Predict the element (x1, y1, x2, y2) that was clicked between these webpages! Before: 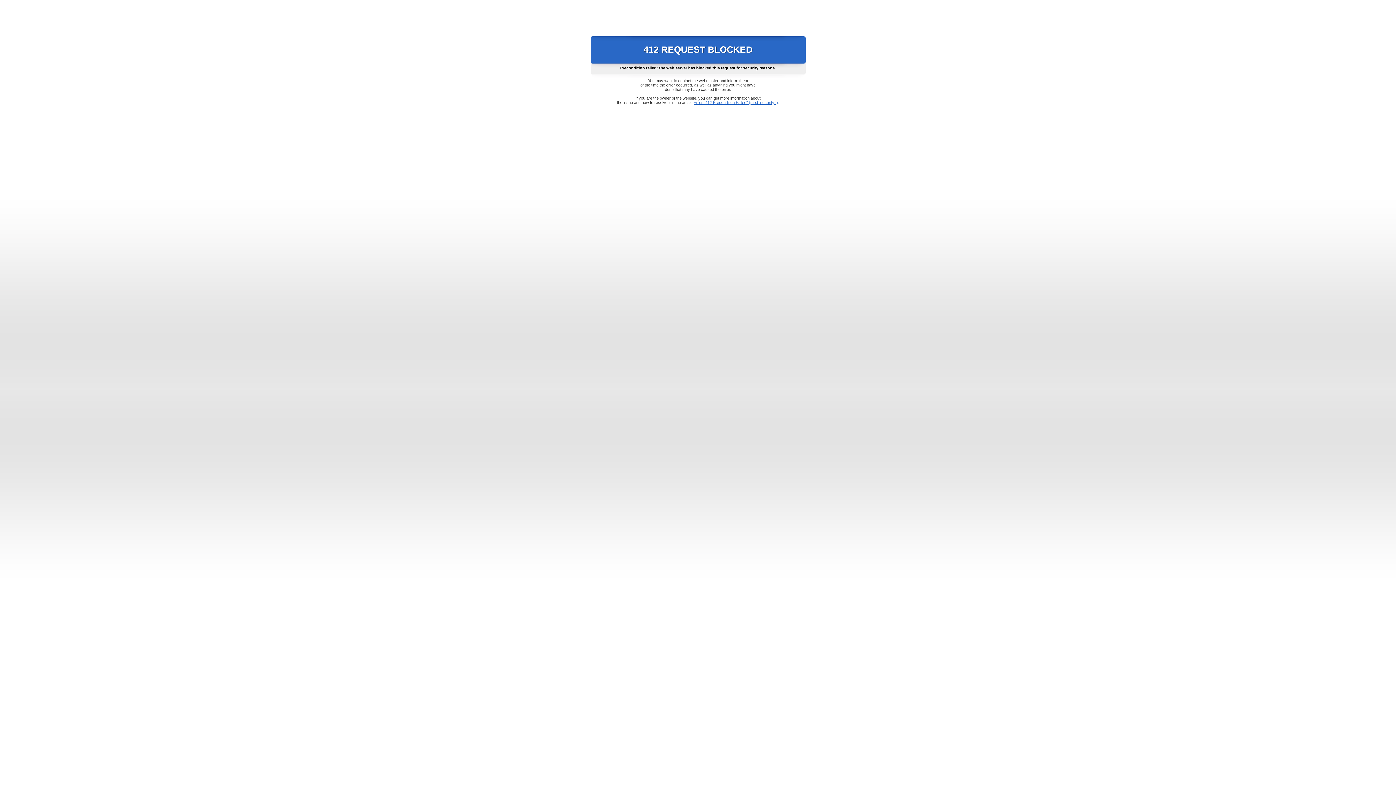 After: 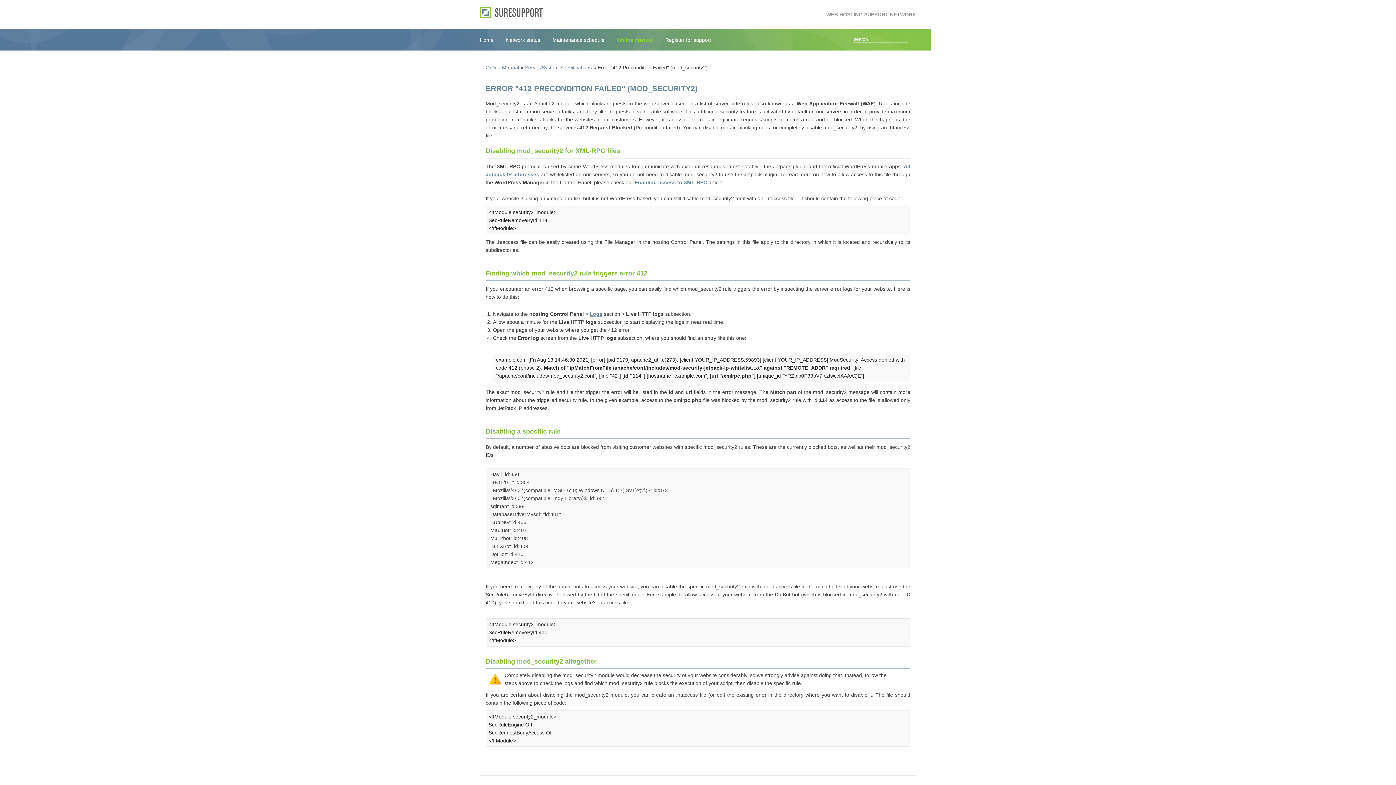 Action: bbox: (693, 100, 778, 104) label: Error "412 Precondition Failed" (mod_security2)